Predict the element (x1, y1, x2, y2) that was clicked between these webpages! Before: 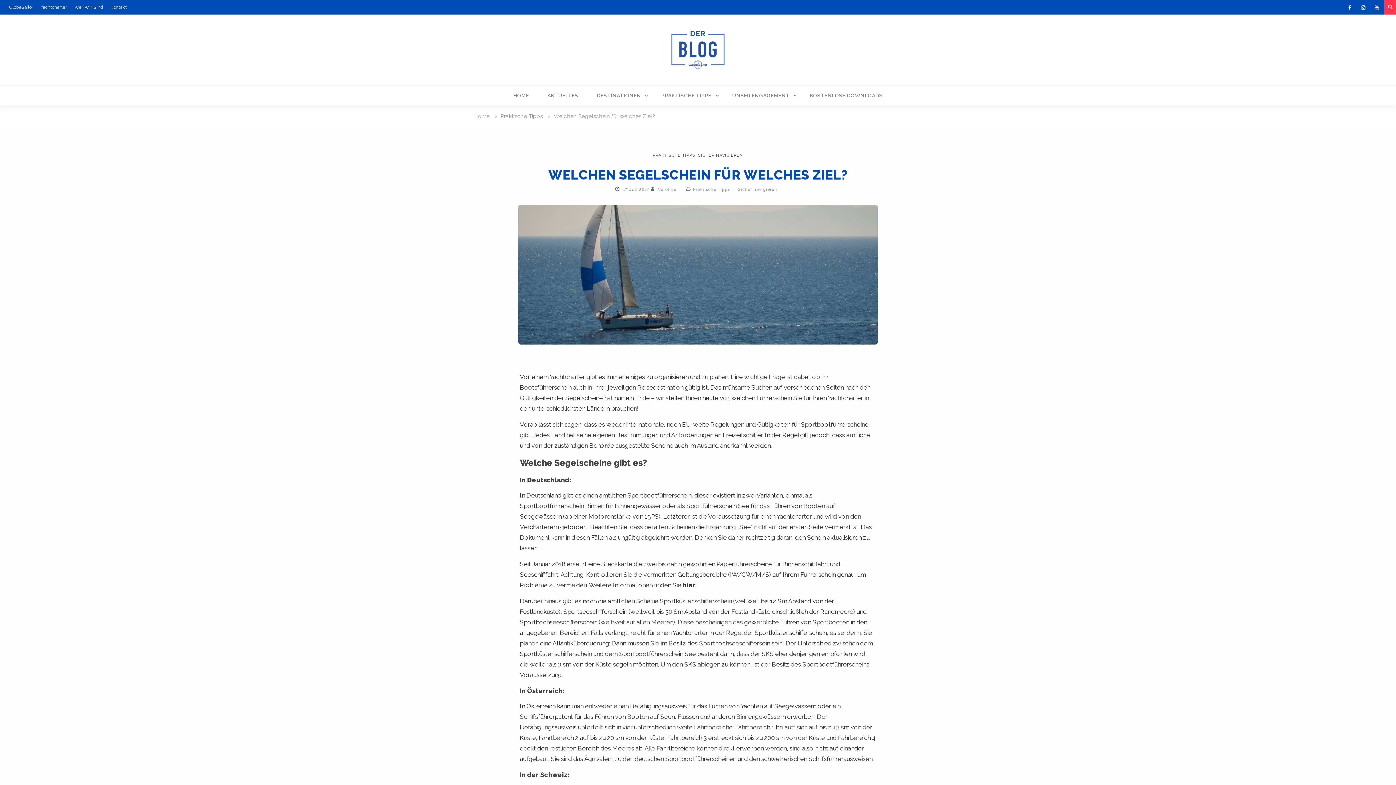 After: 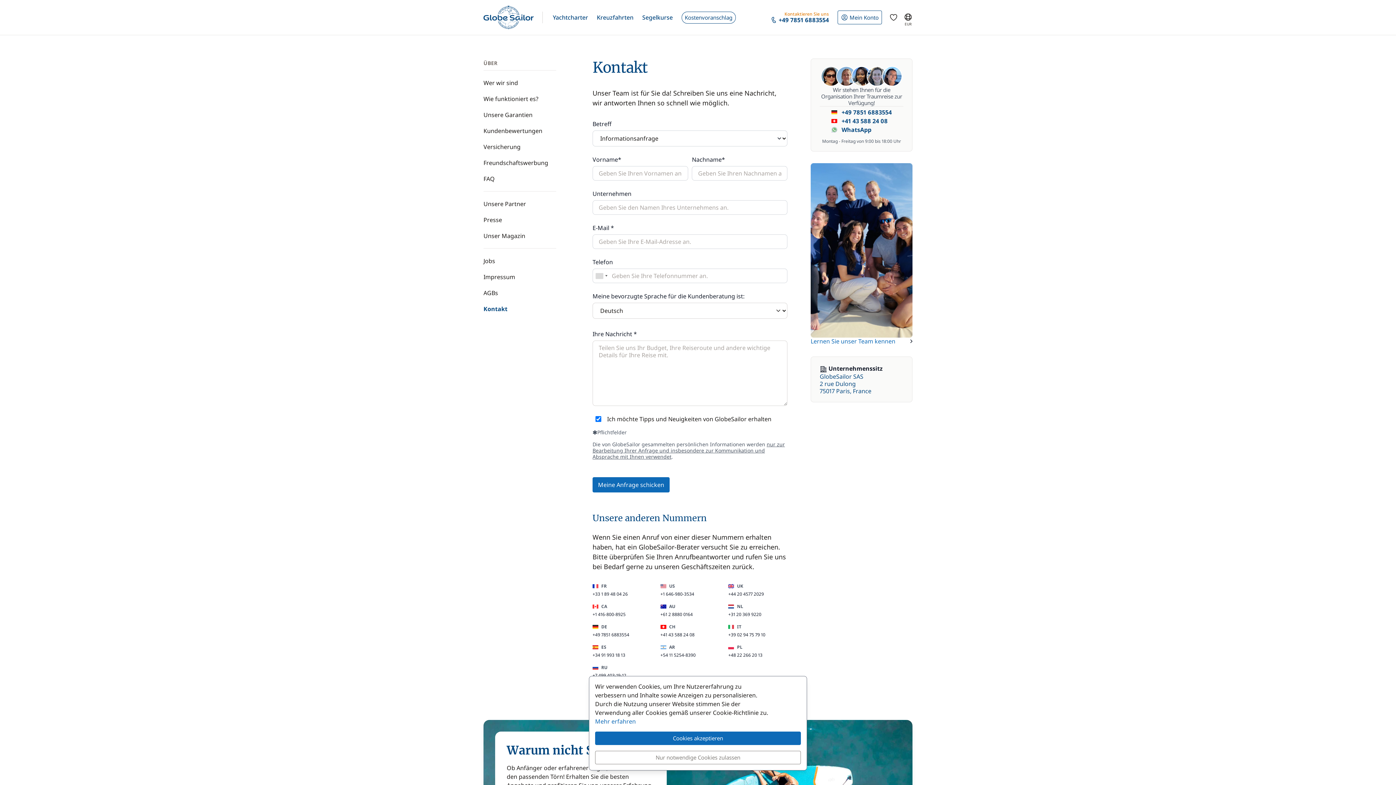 Action: label: Kontakt bbox: (106, 3, 130, 11)